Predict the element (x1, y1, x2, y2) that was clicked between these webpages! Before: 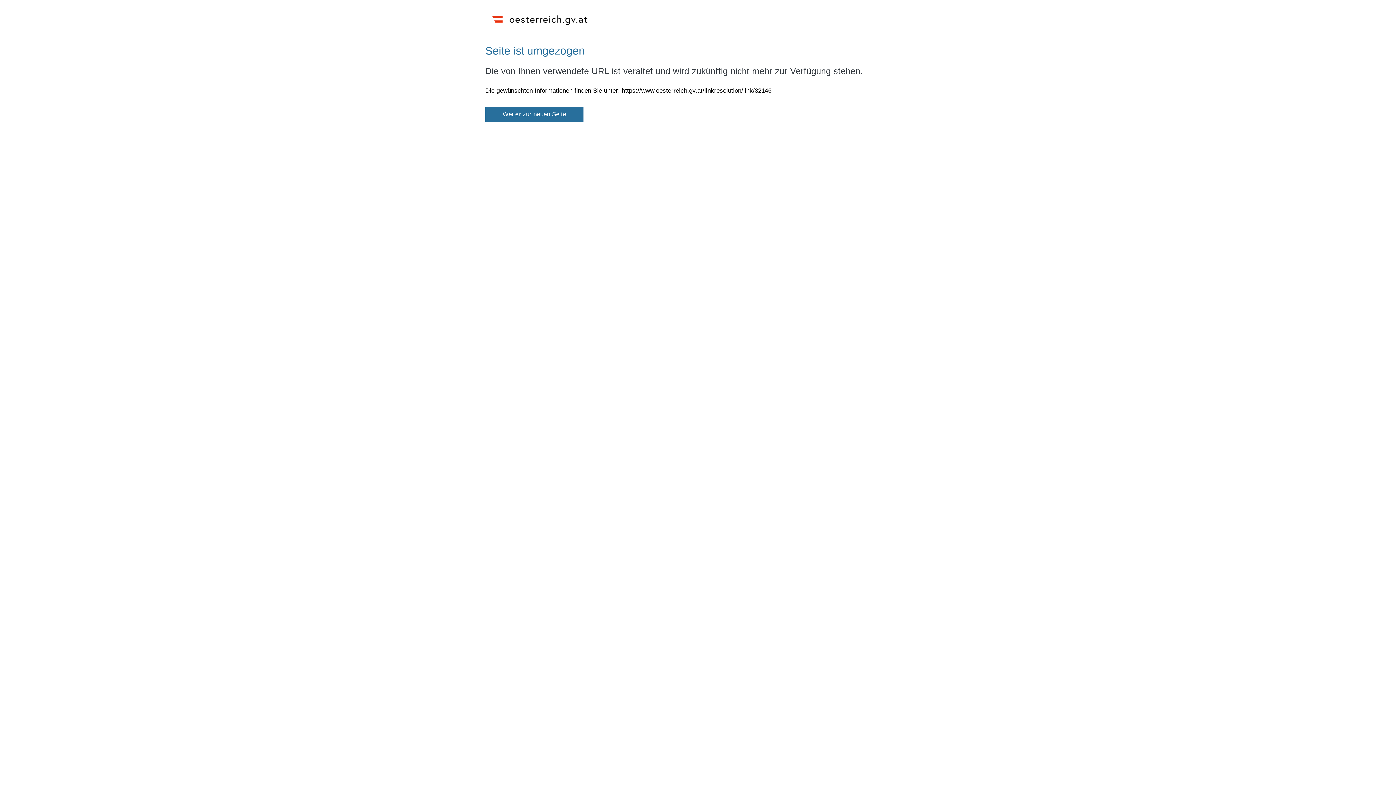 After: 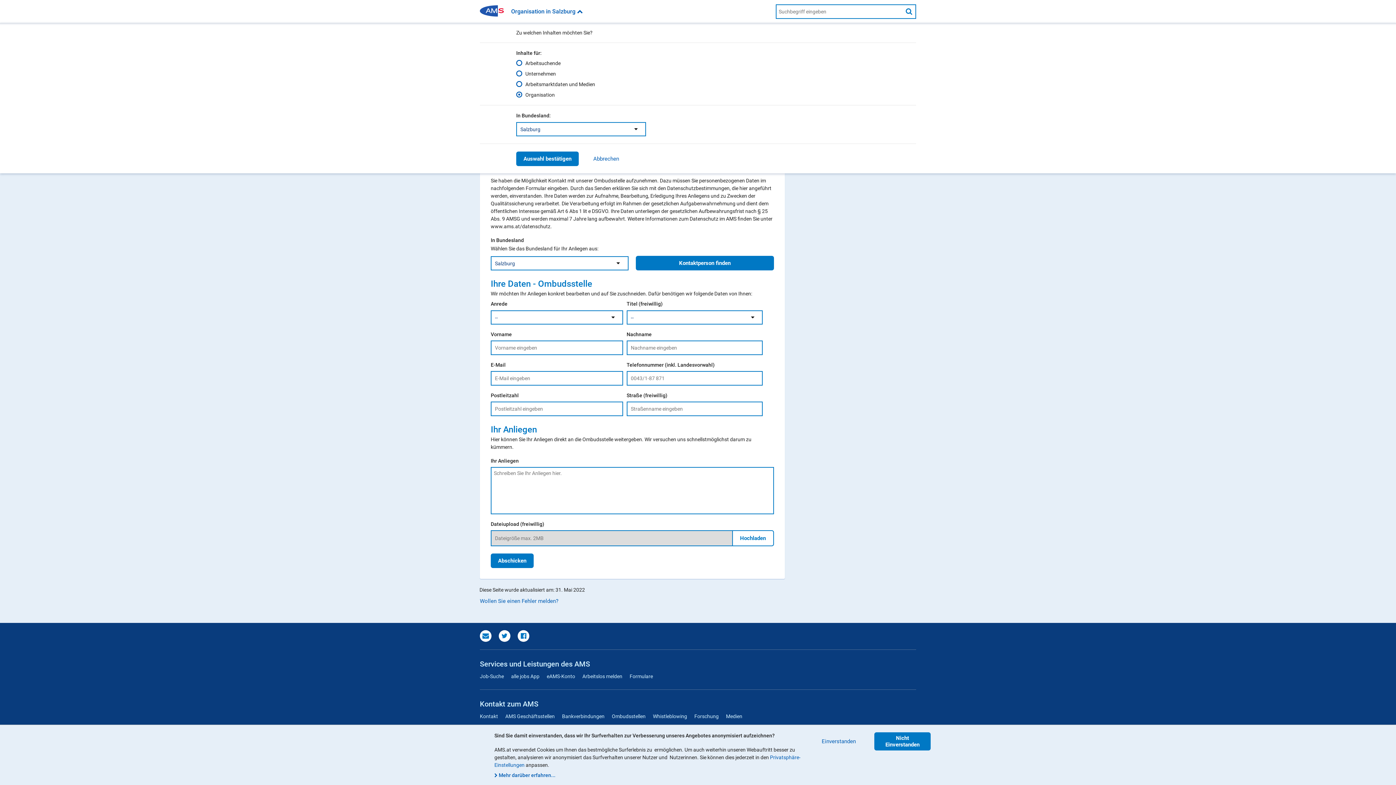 Action: label: https://www.oesterreich.gv.at/linkresolution/link/32146 bbox: (621, 87, 771, 94)